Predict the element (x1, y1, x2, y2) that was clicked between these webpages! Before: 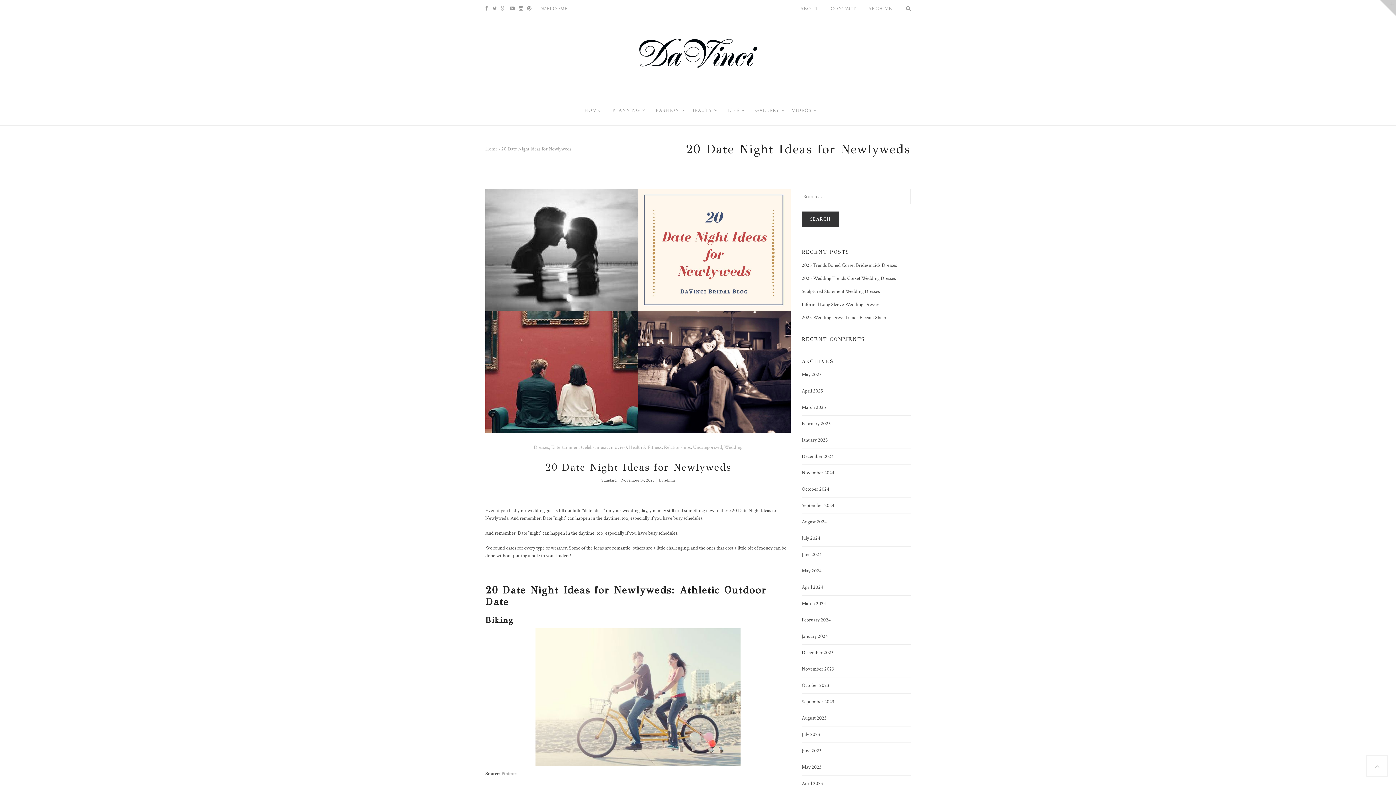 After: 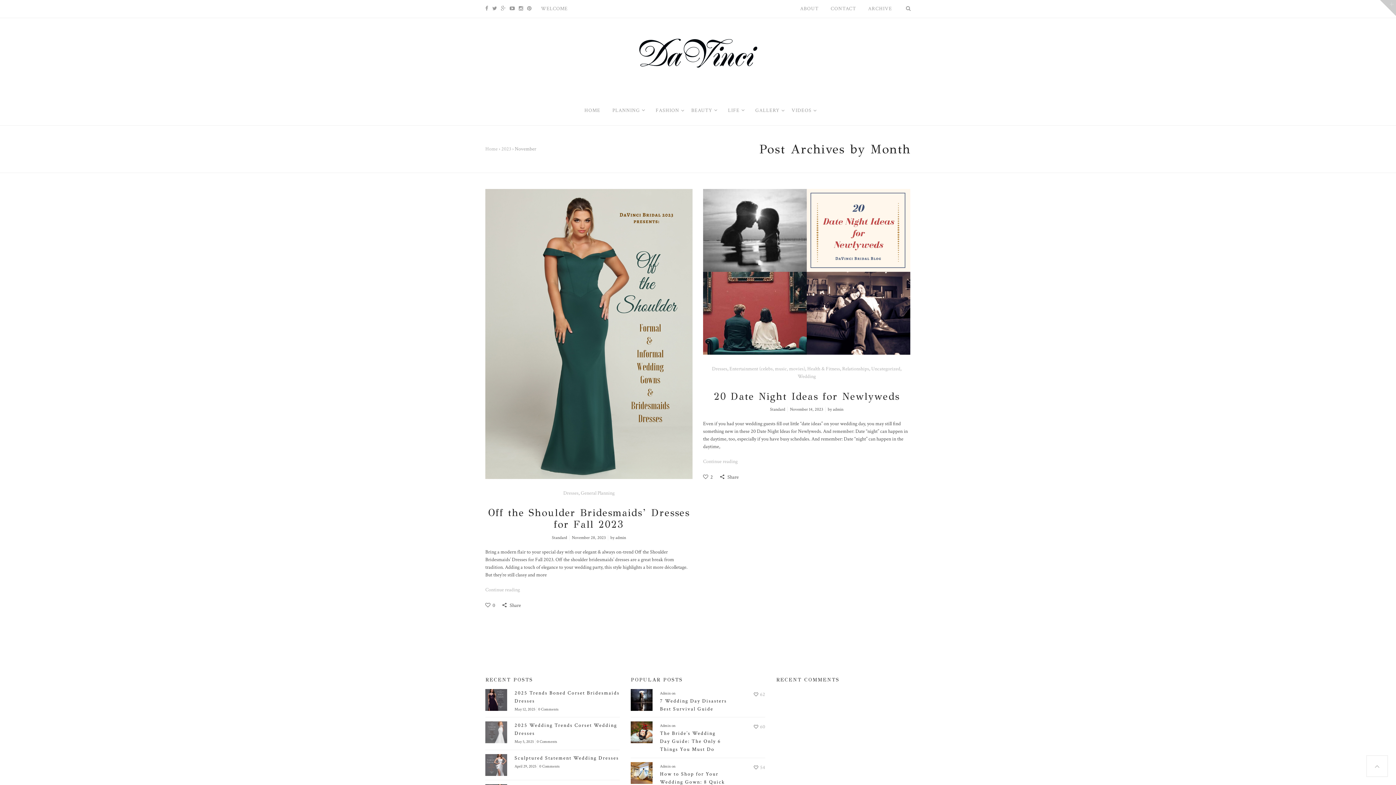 Action: bbox: (801, 665, 834, 673) label: November 2023